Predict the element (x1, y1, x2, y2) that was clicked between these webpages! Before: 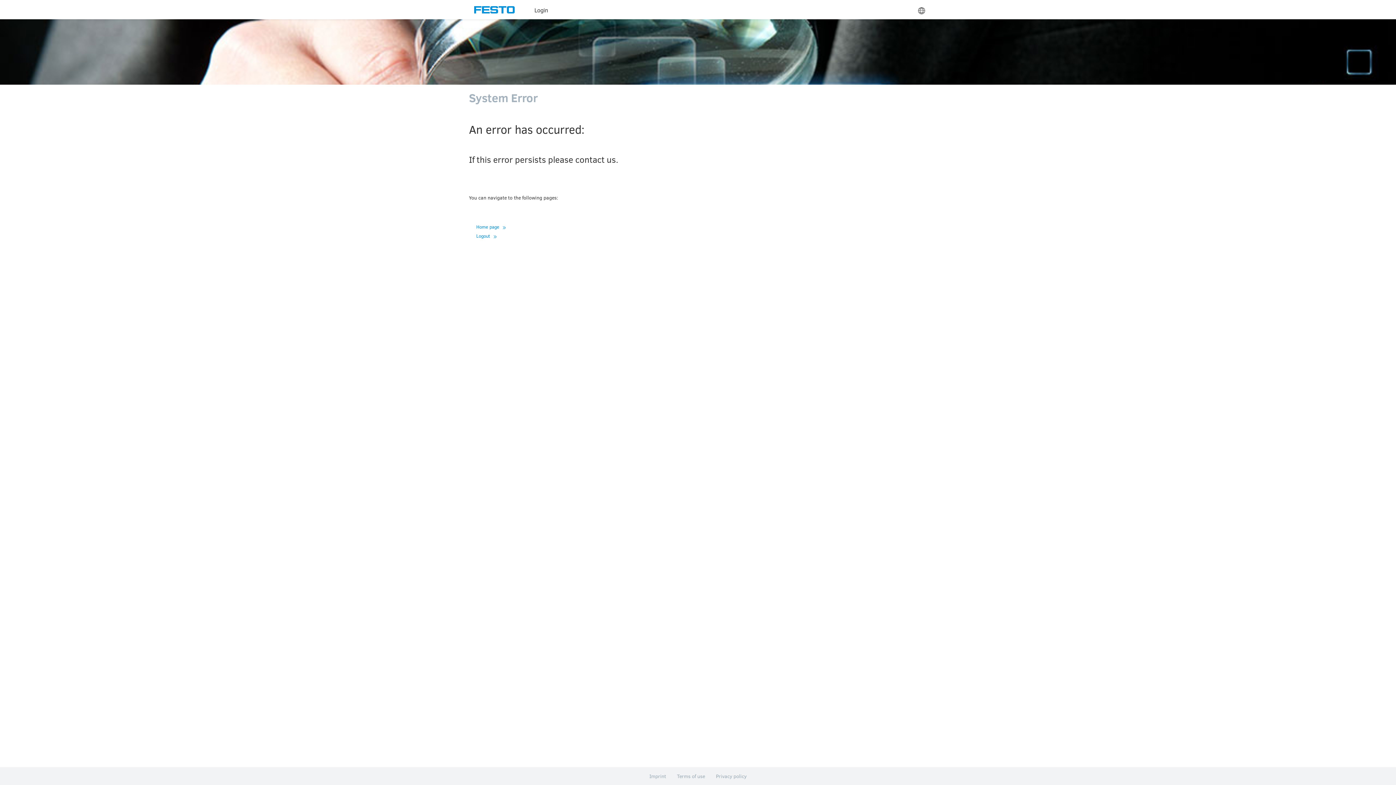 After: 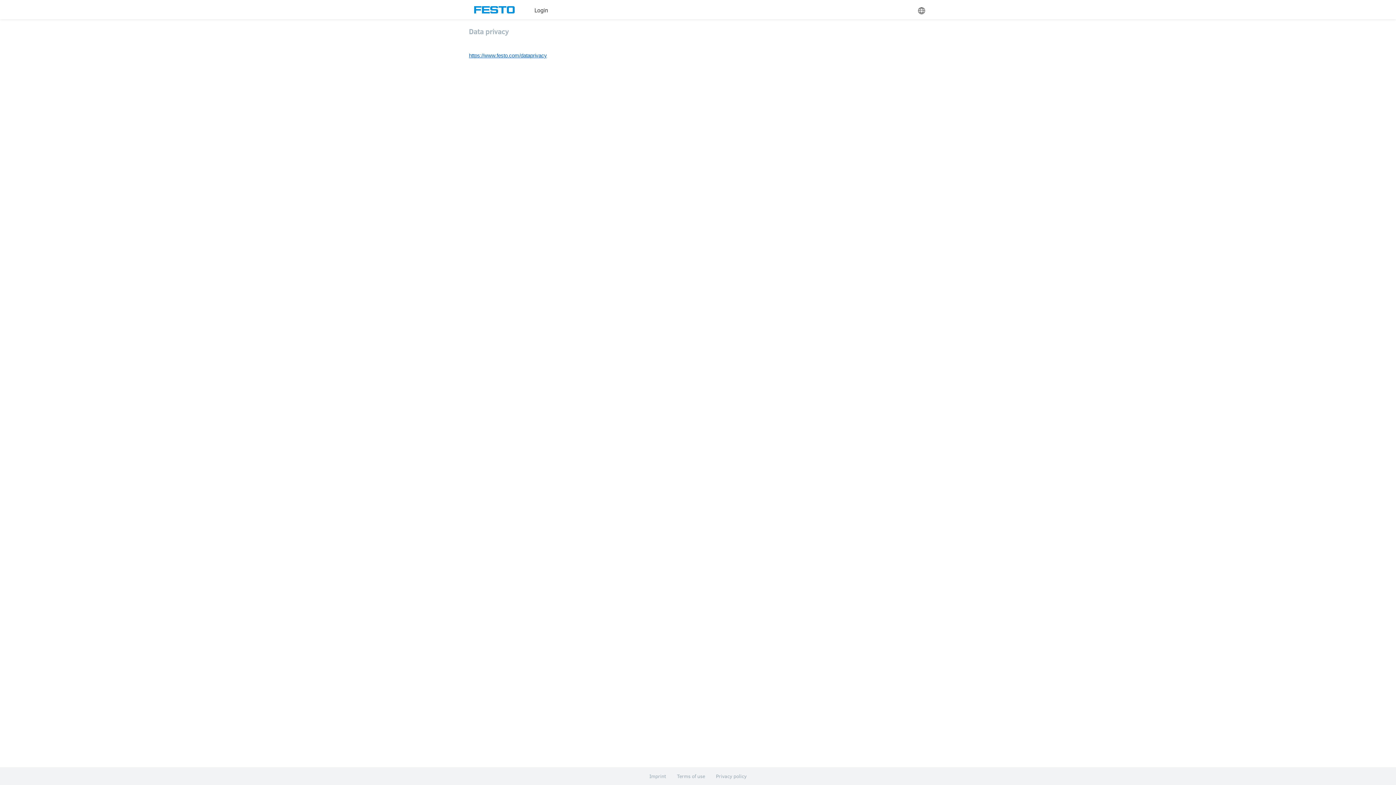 Action: label: Privacy policy bbox: (710, 767, 752, 785)